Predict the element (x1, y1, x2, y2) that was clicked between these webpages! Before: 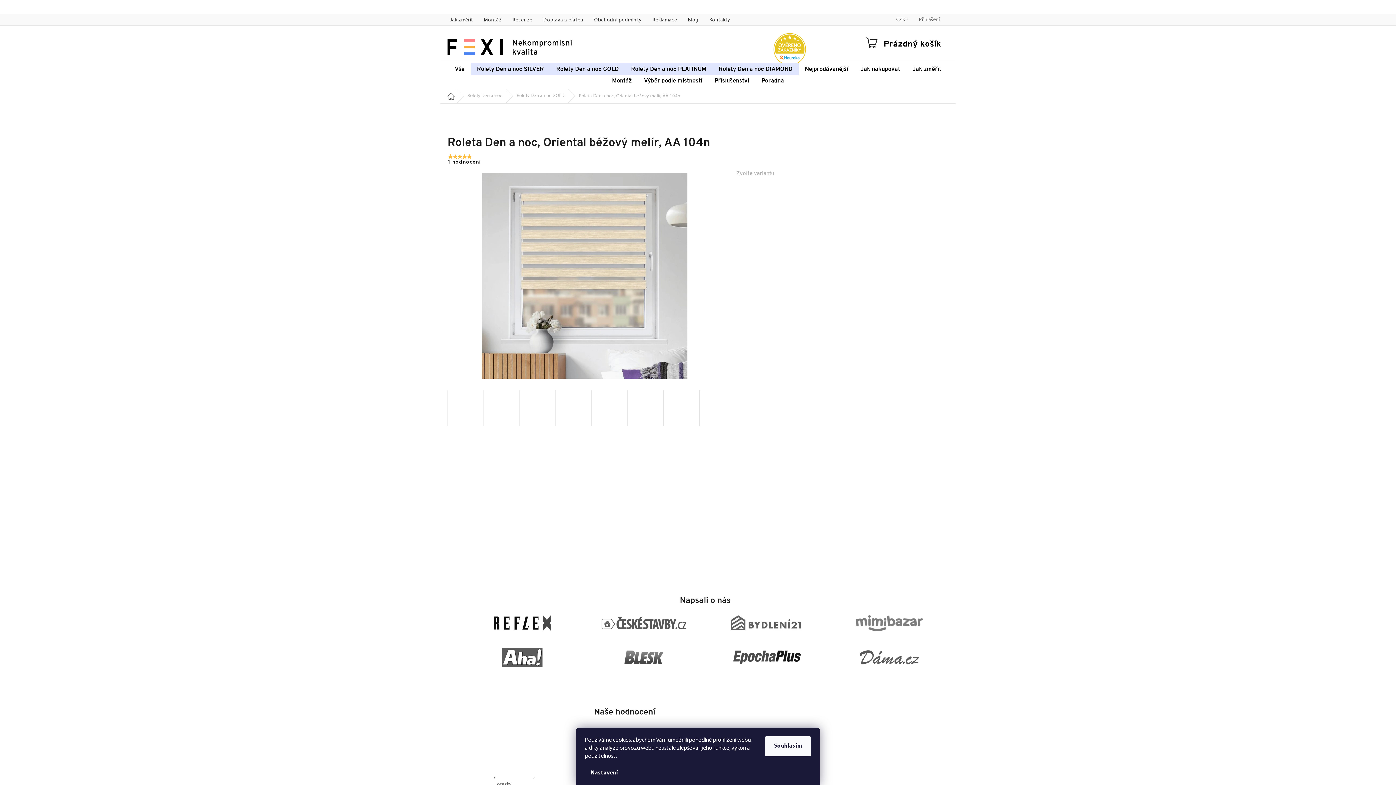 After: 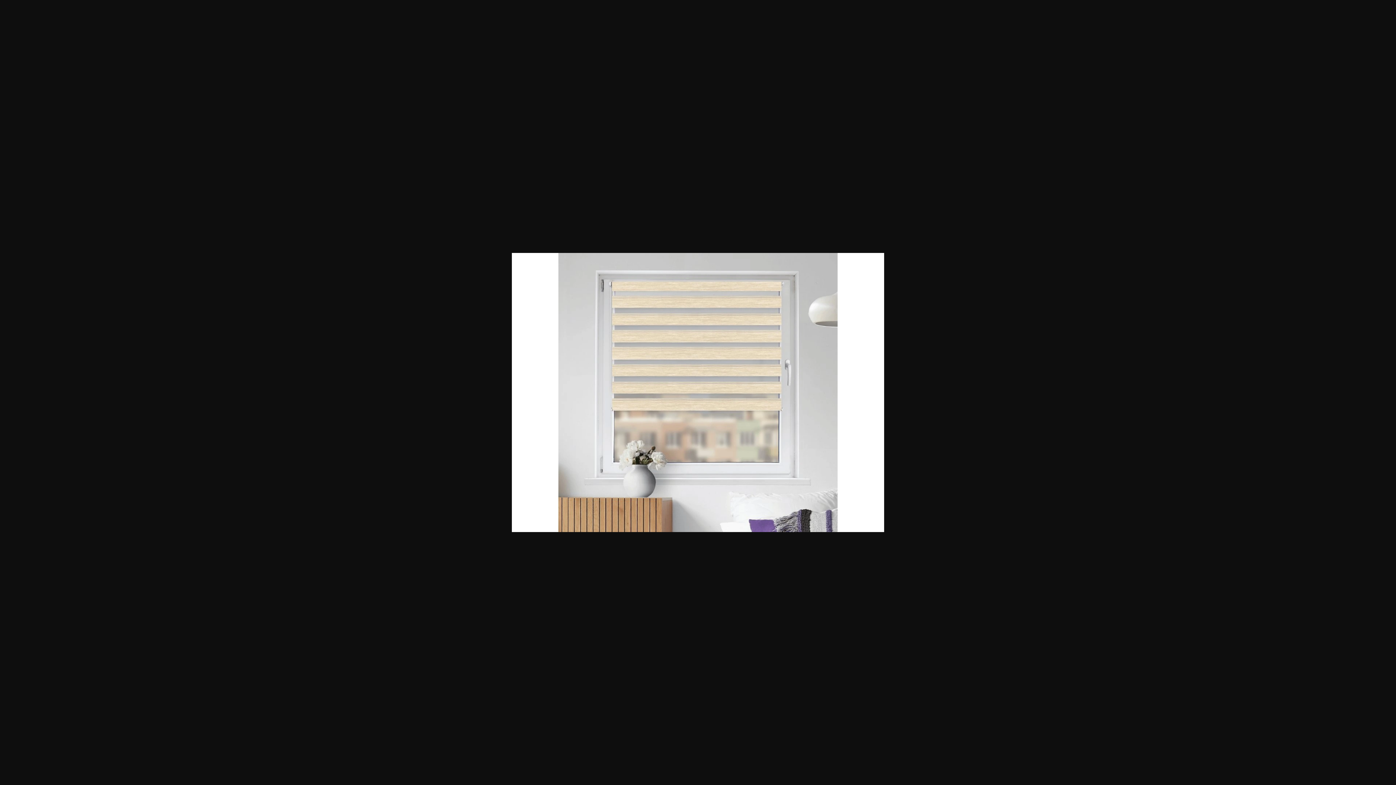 Action: bbox: (447, 273, 721, 278)